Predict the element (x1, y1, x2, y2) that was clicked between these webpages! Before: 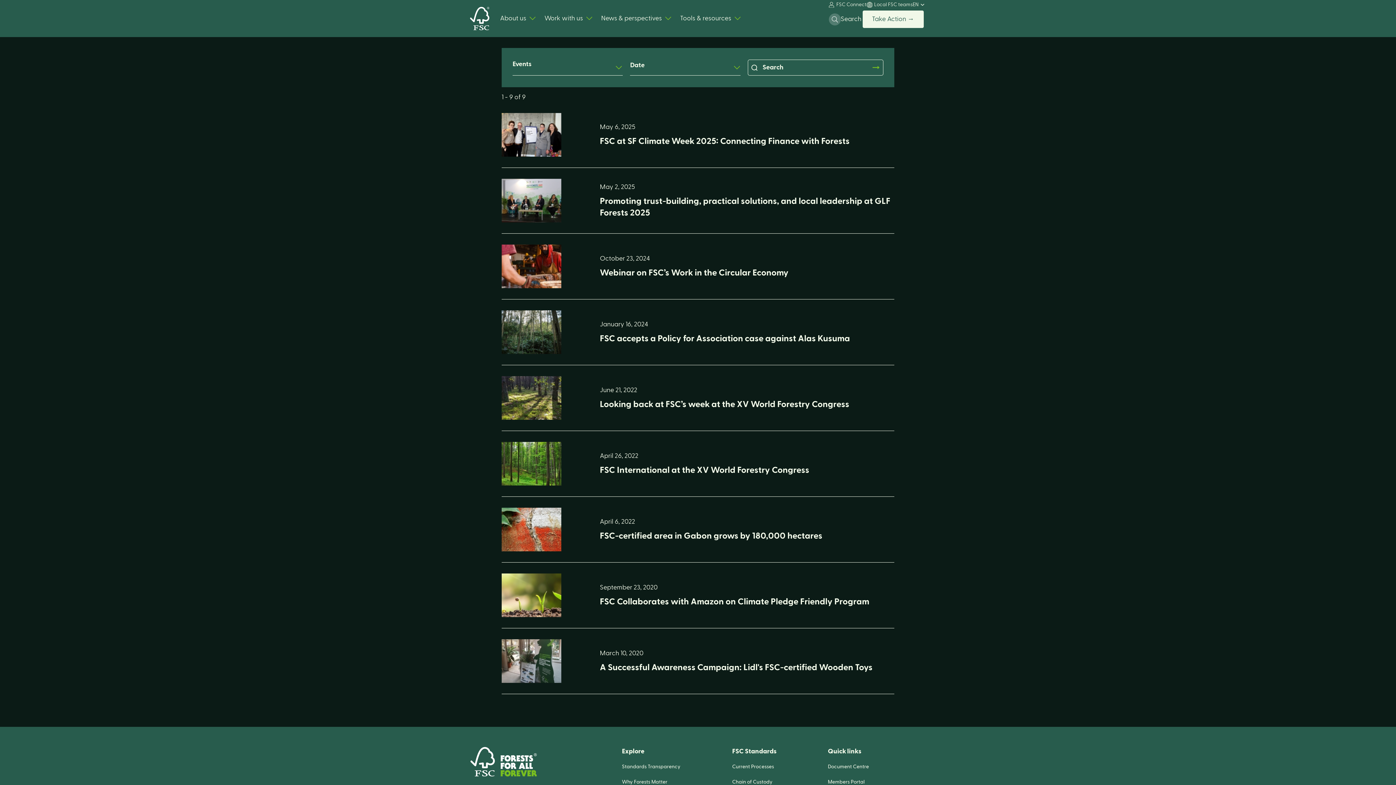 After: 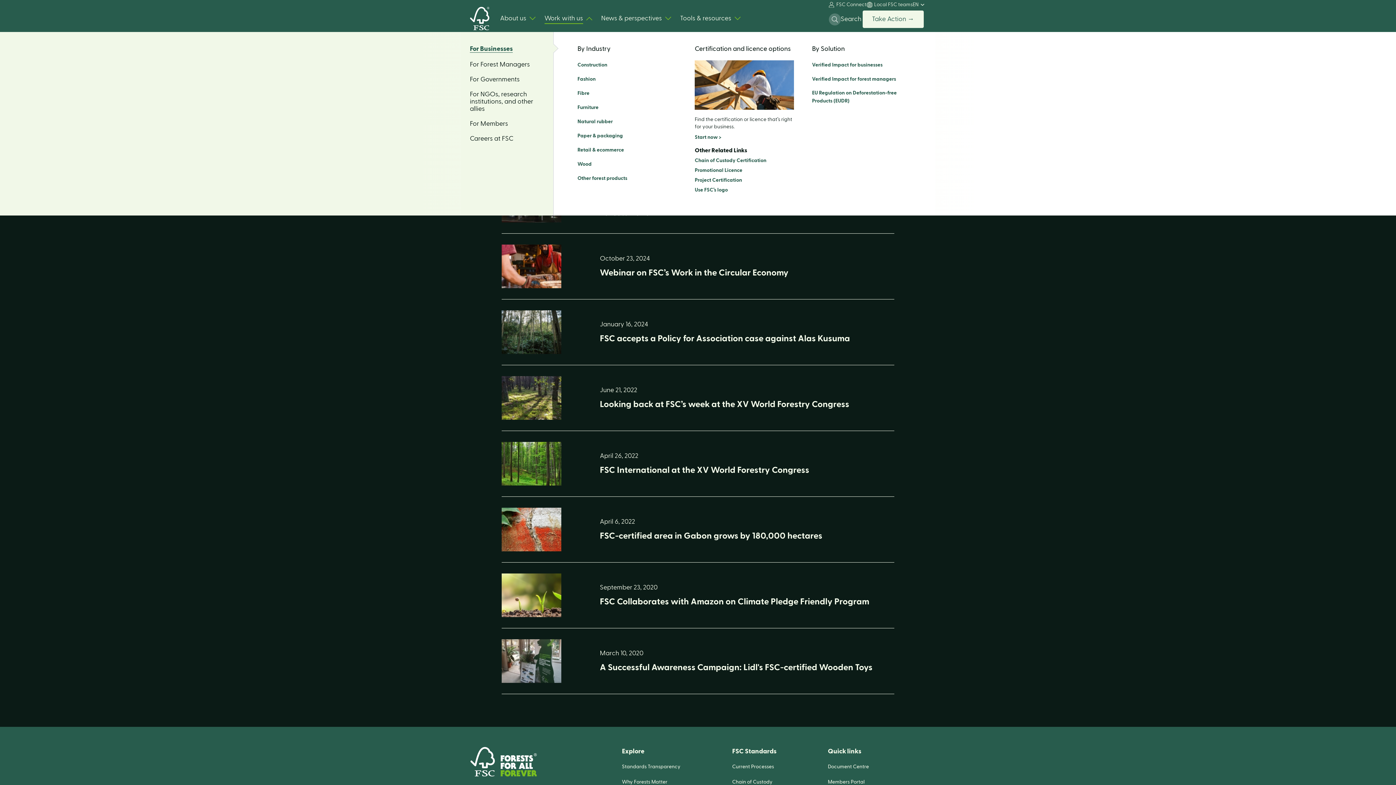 Action: bbox: (544, 14, 583, 22) label: Work with us